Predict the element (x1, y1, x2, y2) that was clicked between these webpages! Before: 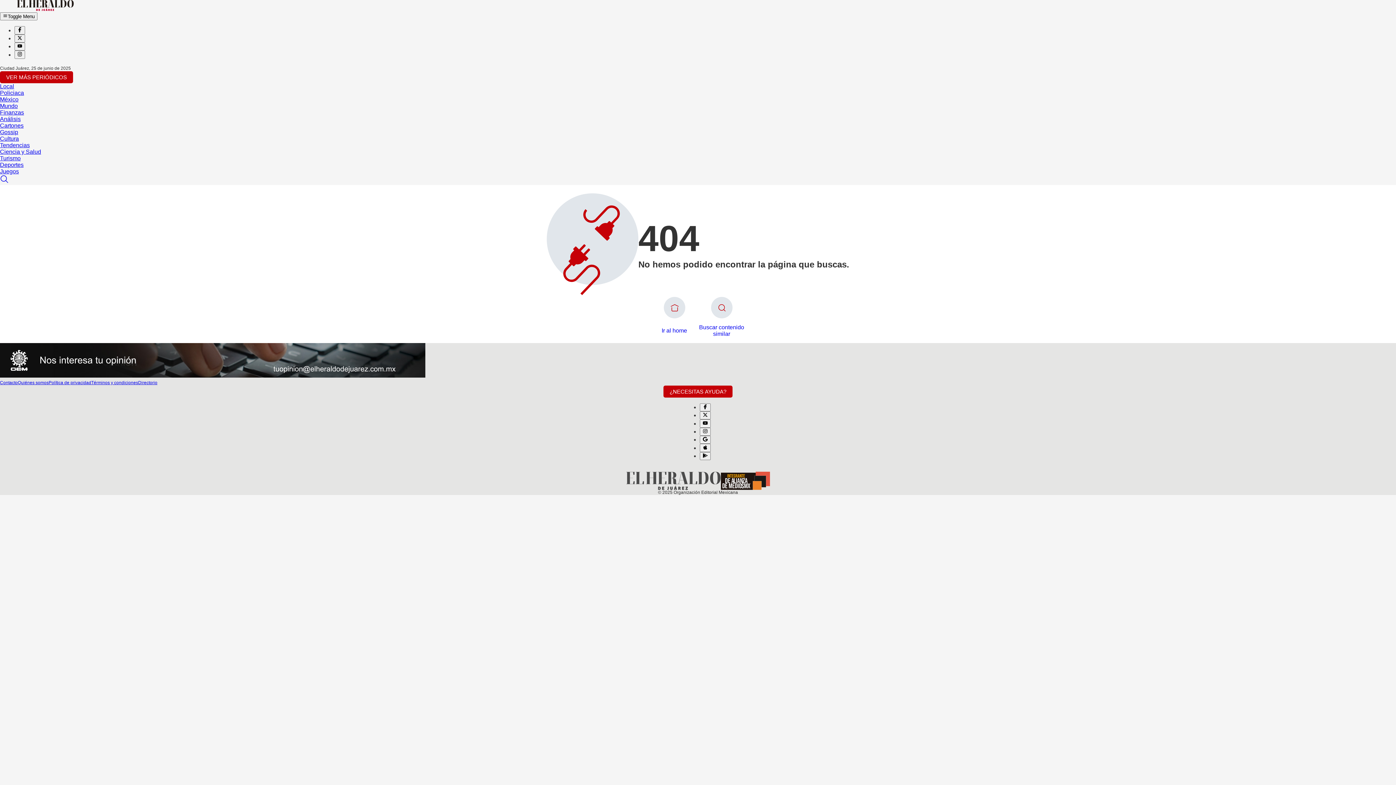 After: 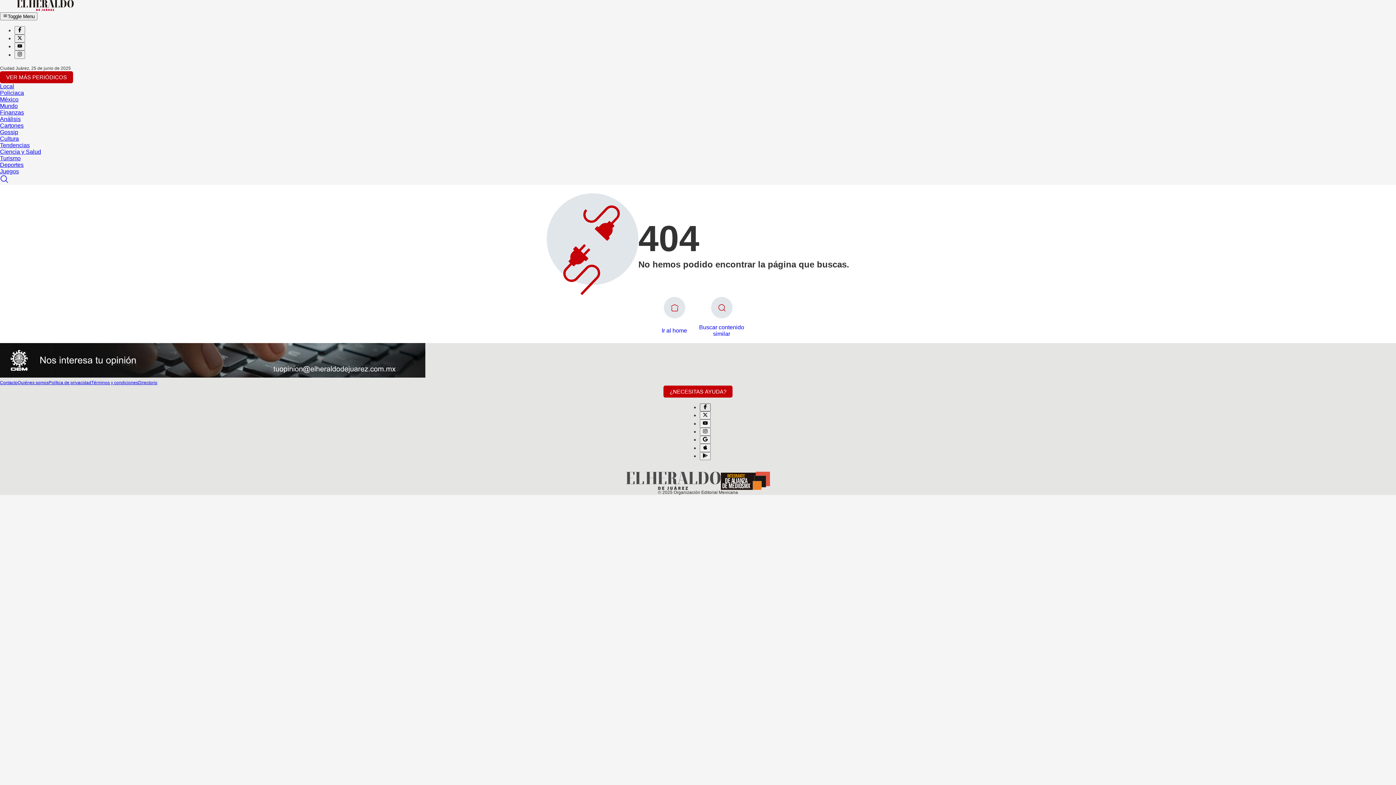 Action: bbox: (700, 495, 710, 501)